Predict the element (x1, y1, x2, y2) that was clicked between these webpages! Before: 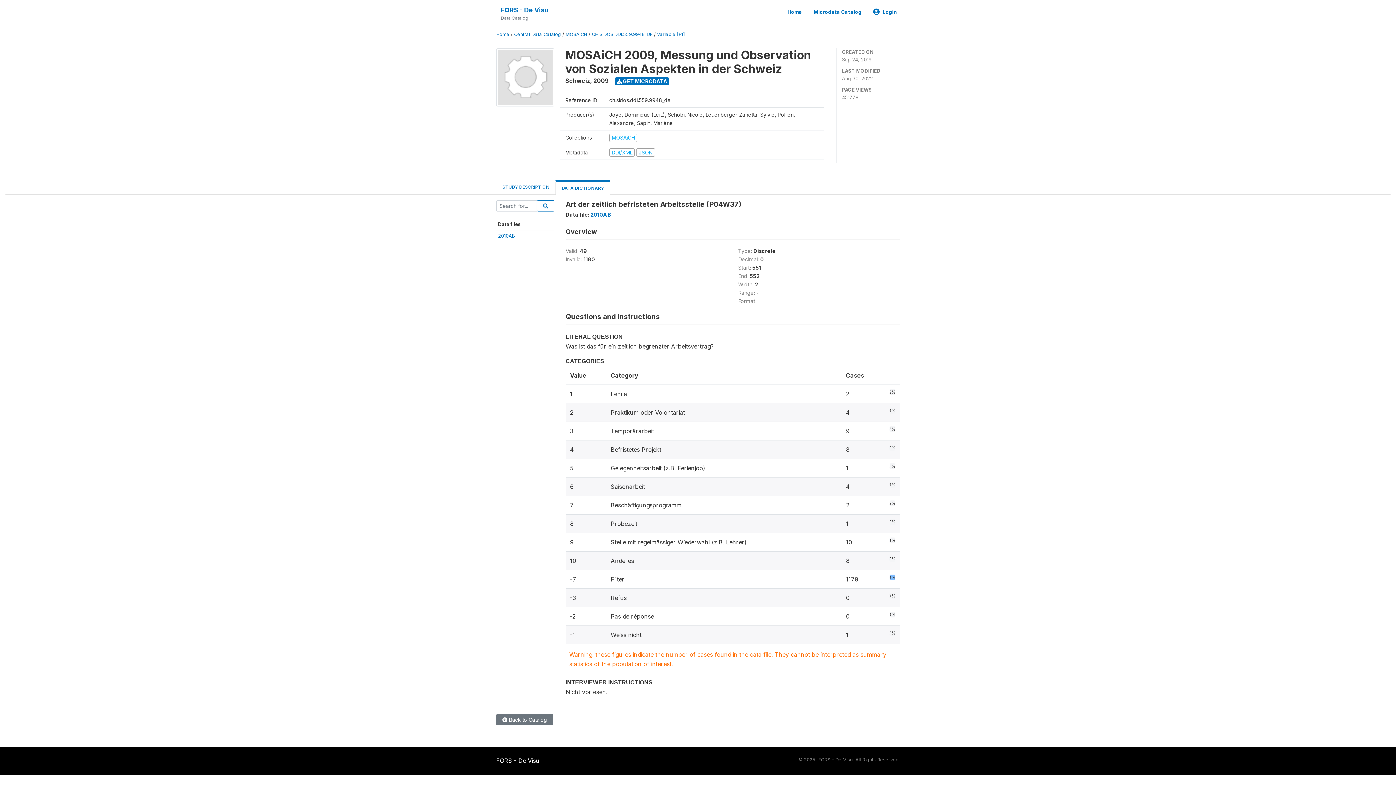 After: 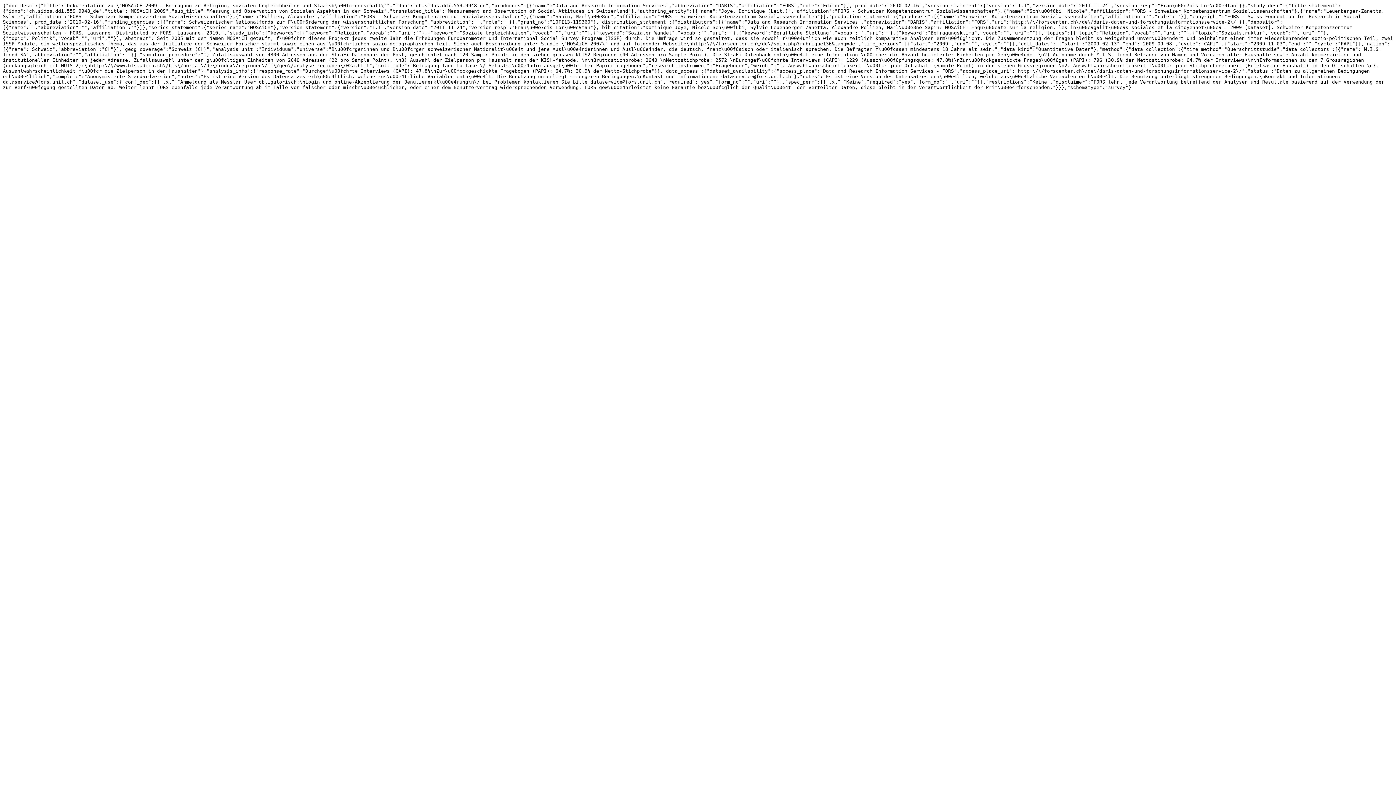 Action: bbox: (636, 149, 655, 155) label: JSON